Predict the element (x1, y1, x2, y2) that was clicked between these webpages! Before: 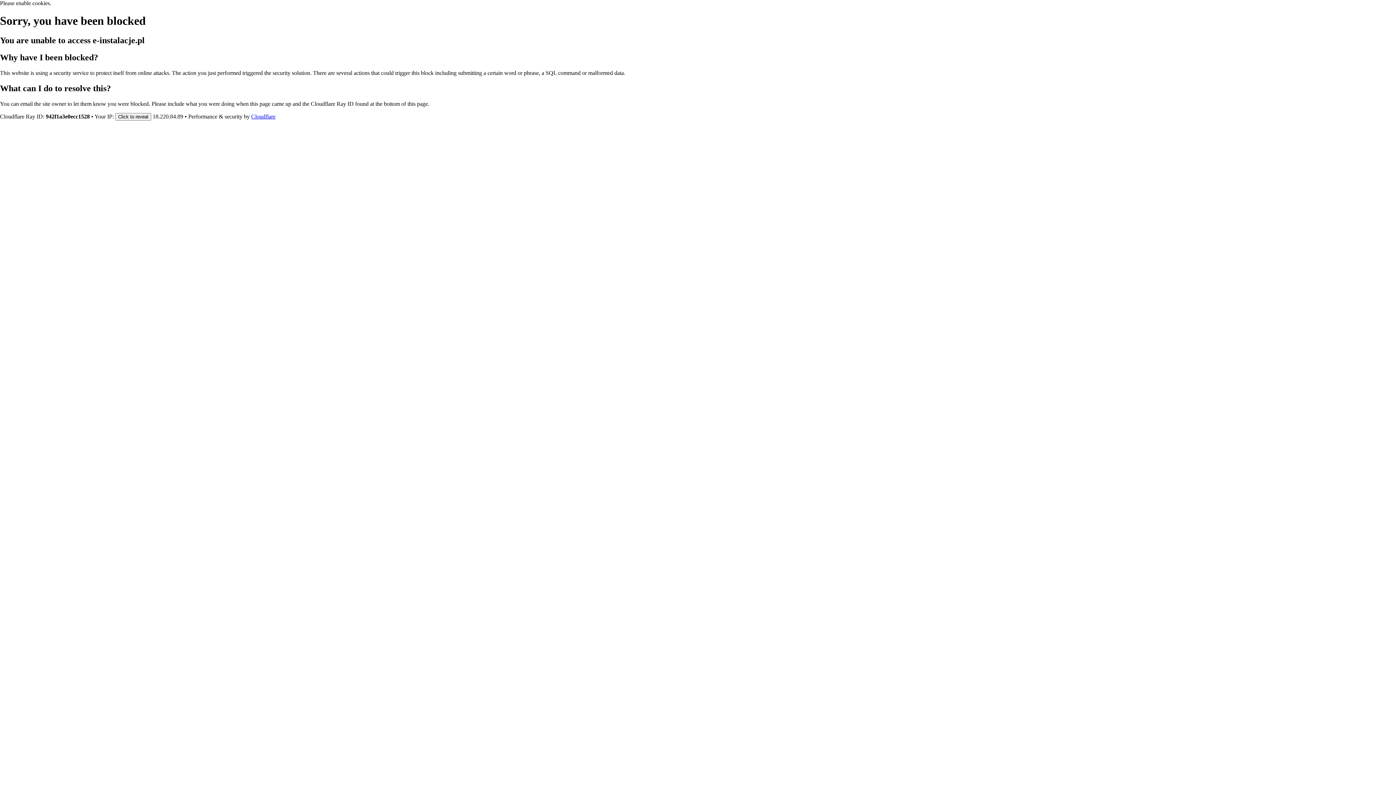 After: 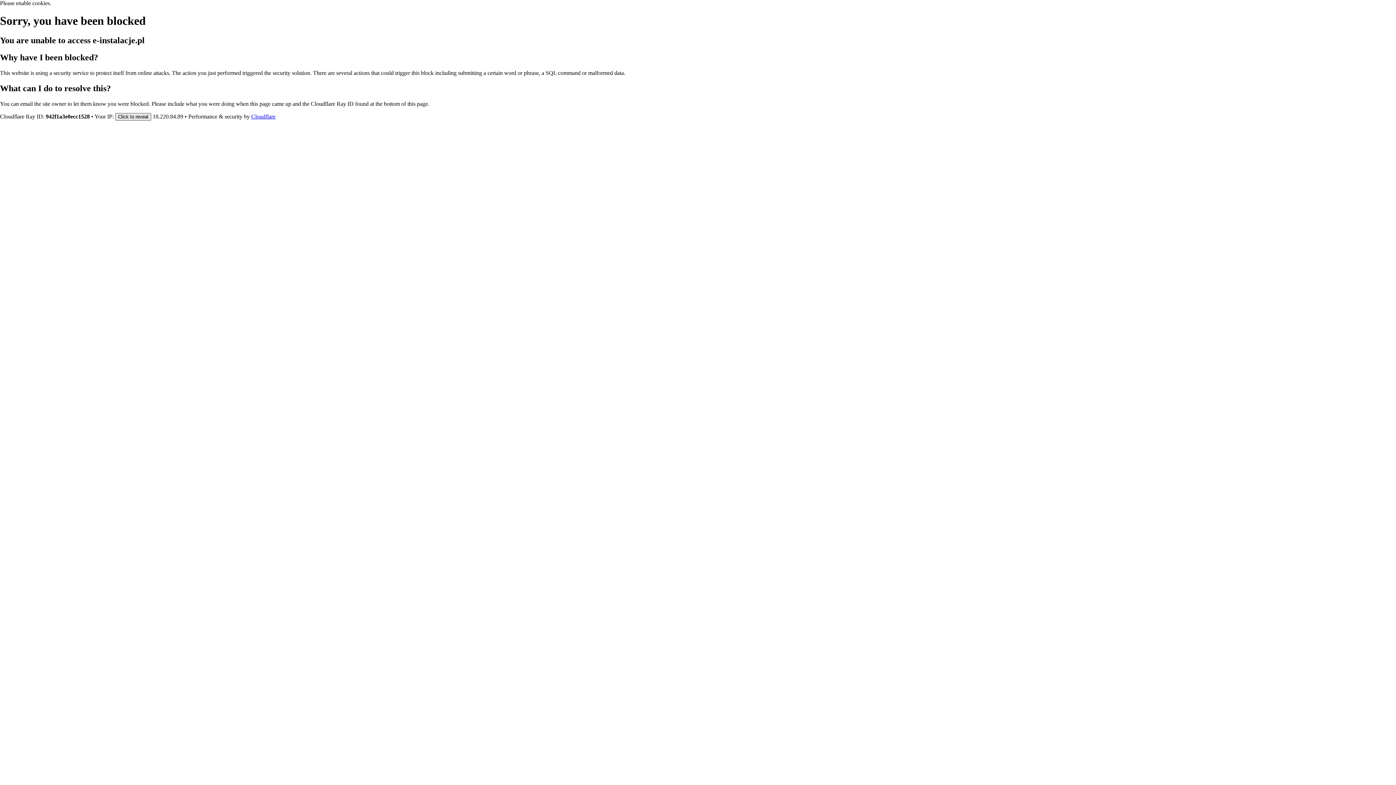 Action: label: Click to reveal bbox: (115, 112, 151, 120)